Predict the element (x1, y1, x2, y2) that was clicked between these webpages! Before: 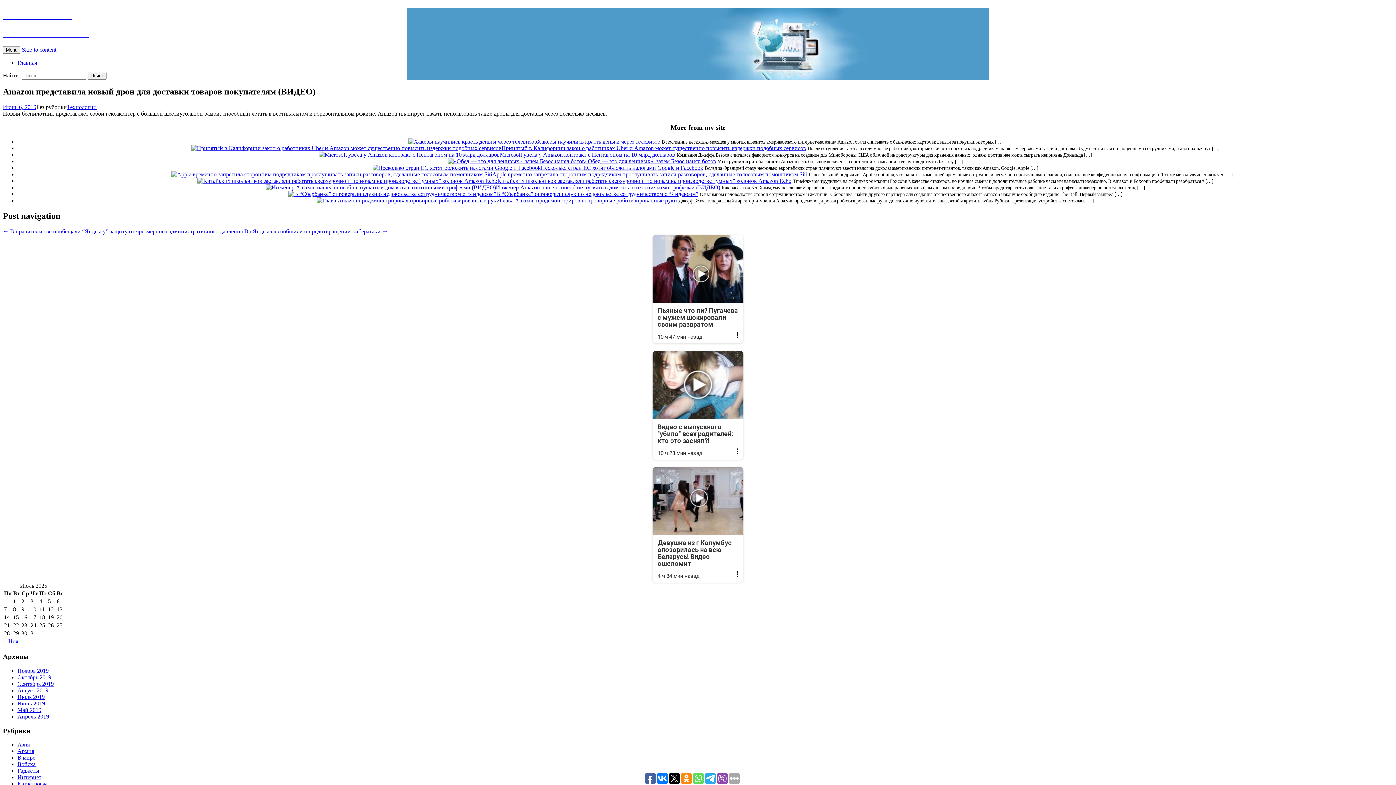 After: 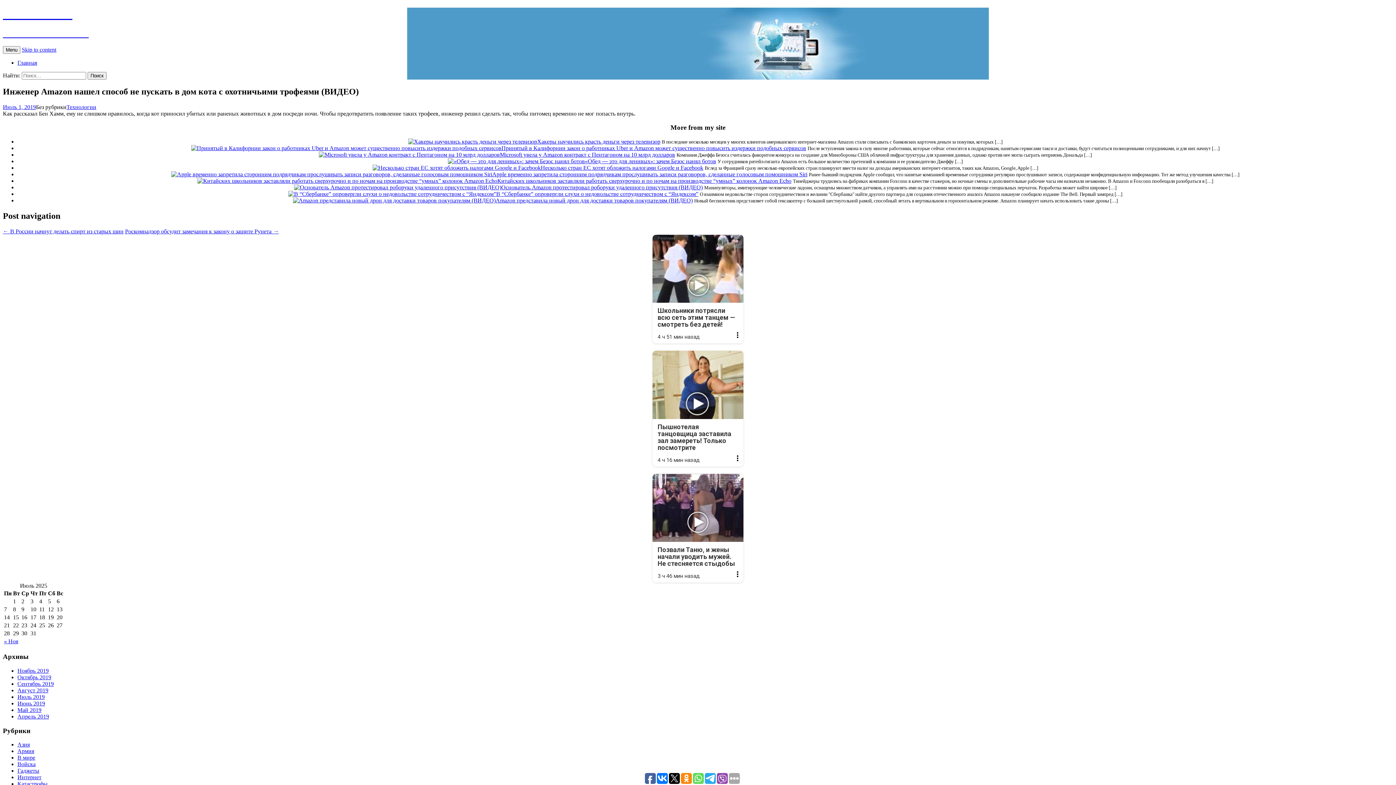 Action: bbox: (265, 184, 496, 190)